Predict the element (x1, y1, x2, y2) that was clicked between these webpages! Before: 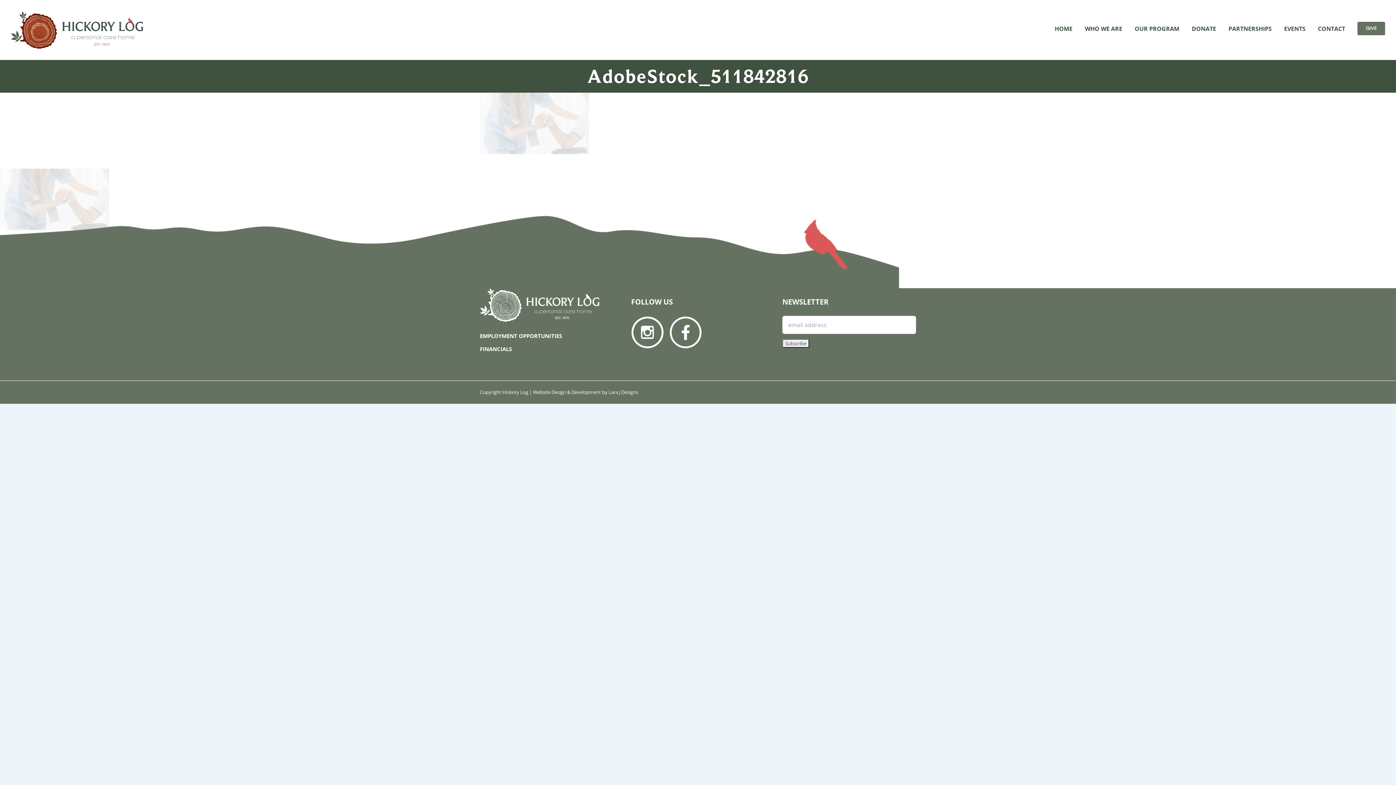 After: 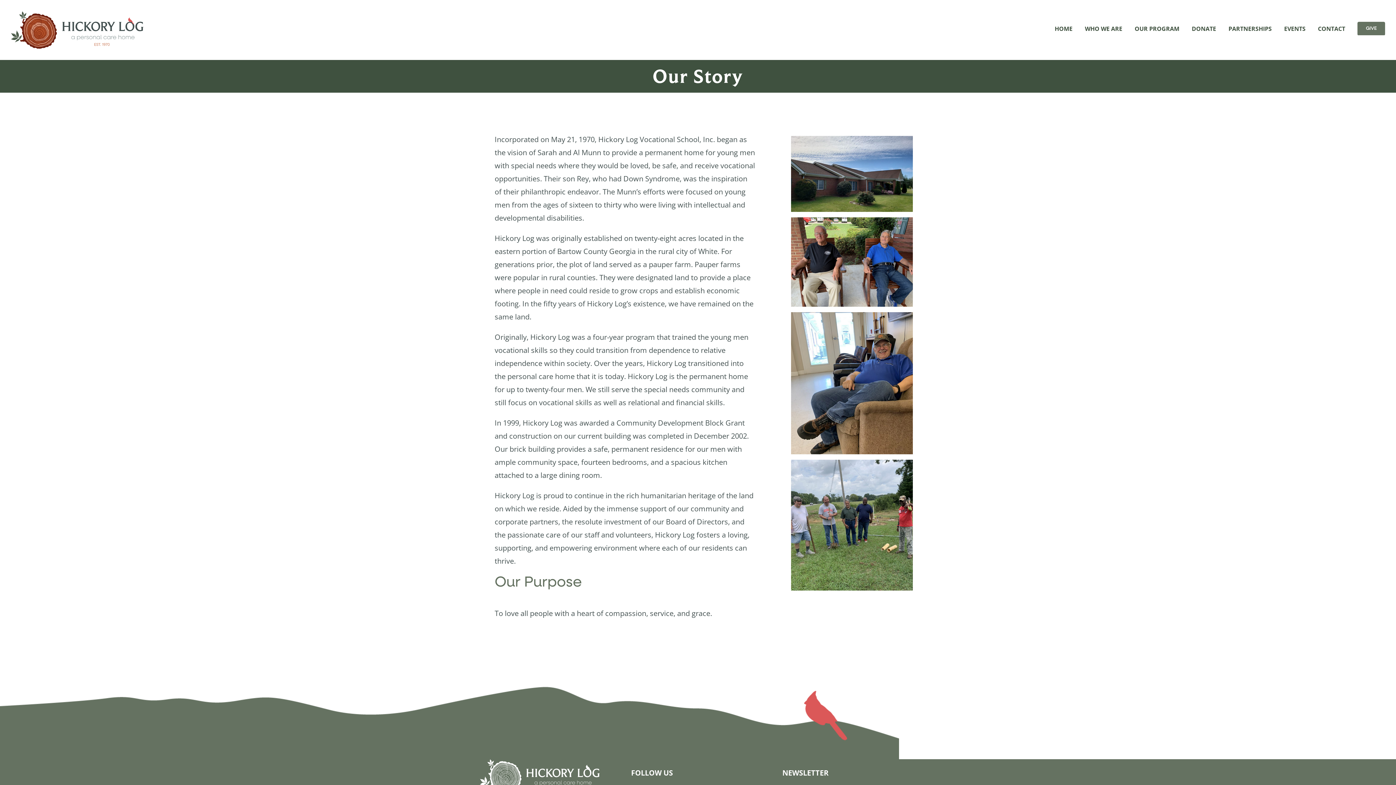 Action: bbox: (1085, 20, 1122, 35) label: WHO WE ARE